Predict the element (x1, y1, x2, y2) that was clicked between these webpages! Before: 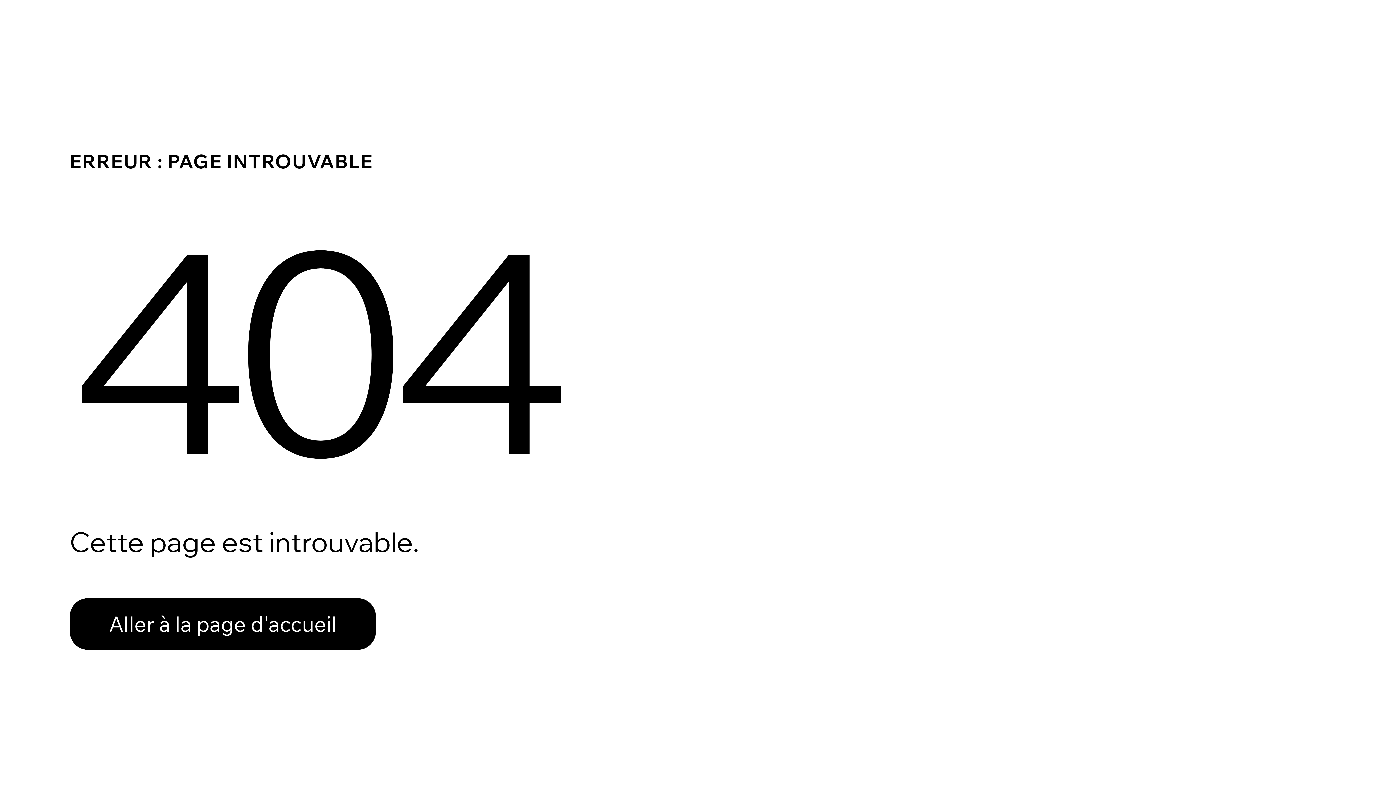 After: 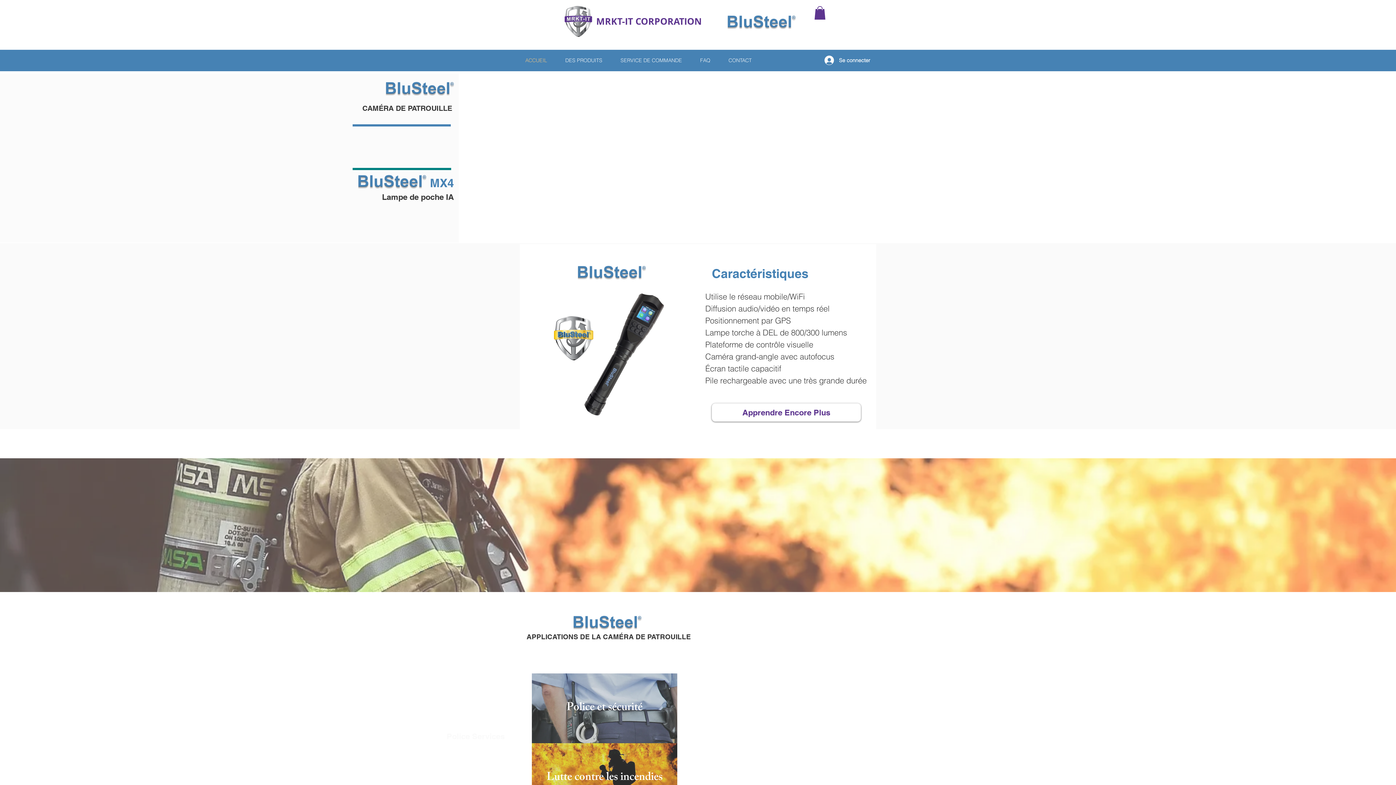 Action: bbox: (69, 582, 768, 659) label: Aller à la page d'accueil